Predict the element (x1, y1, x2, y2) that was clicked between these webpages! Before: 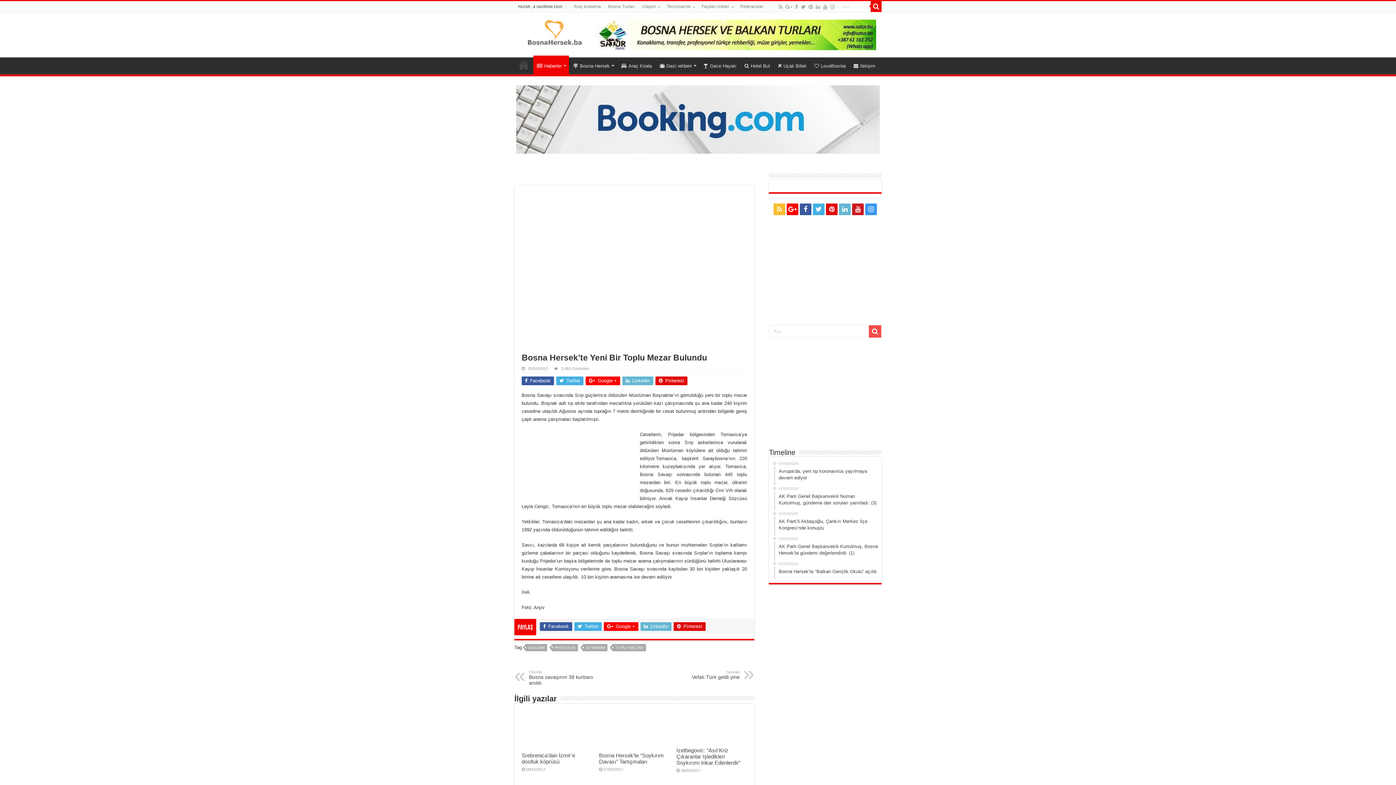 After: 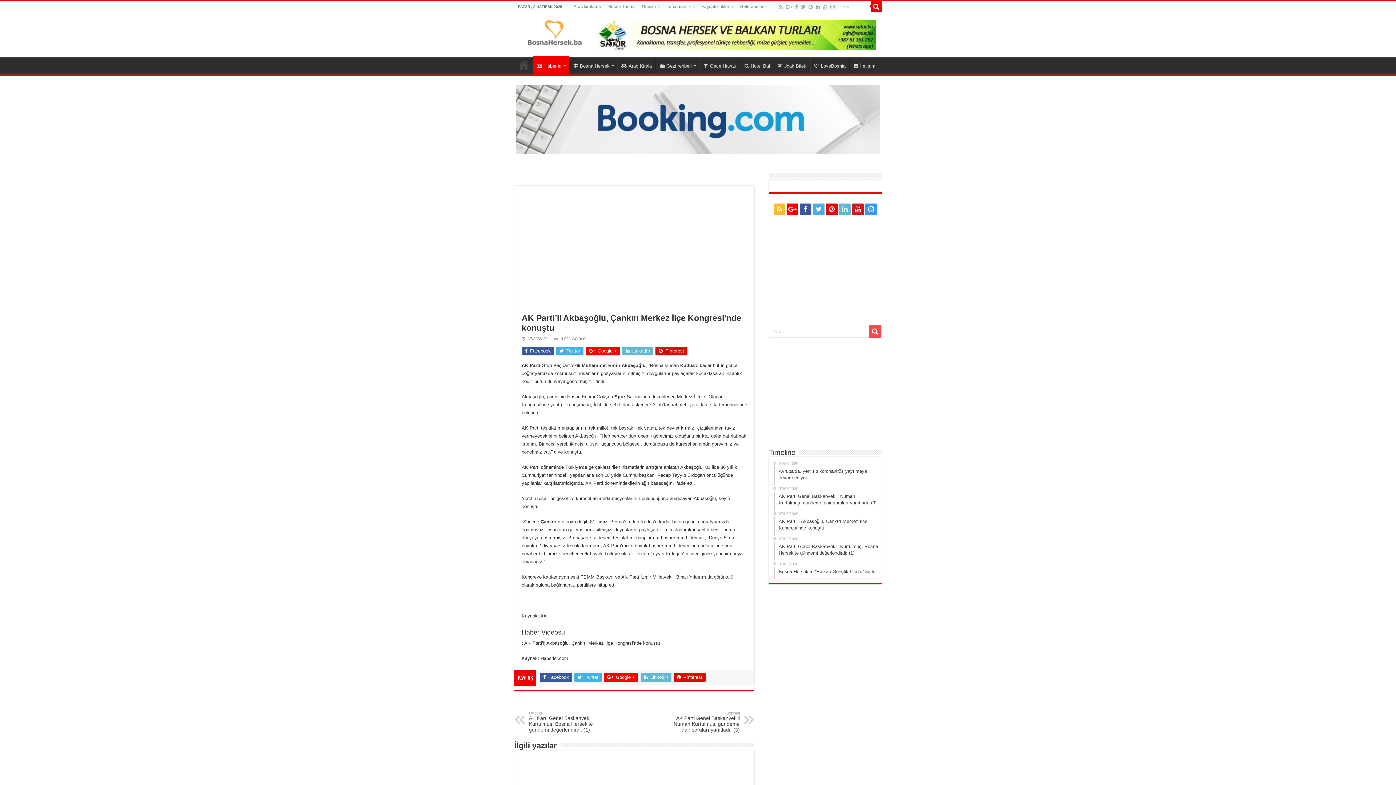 Action: label: 07/03/2020
AK Parti’li Akbaşoğlu, Çankırı Merkez İlçe Kongresi’nde konuştu bbox: (774, 510, 878, 536)